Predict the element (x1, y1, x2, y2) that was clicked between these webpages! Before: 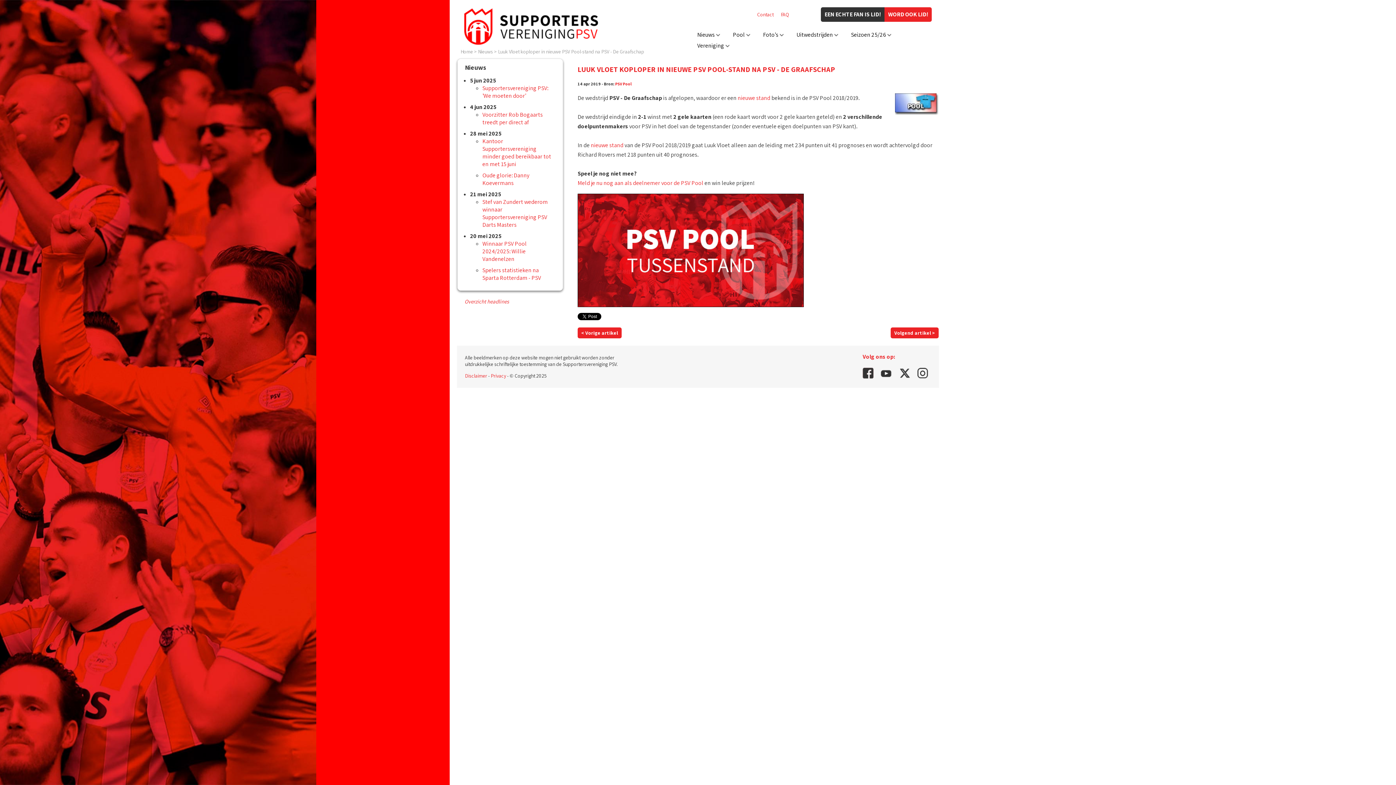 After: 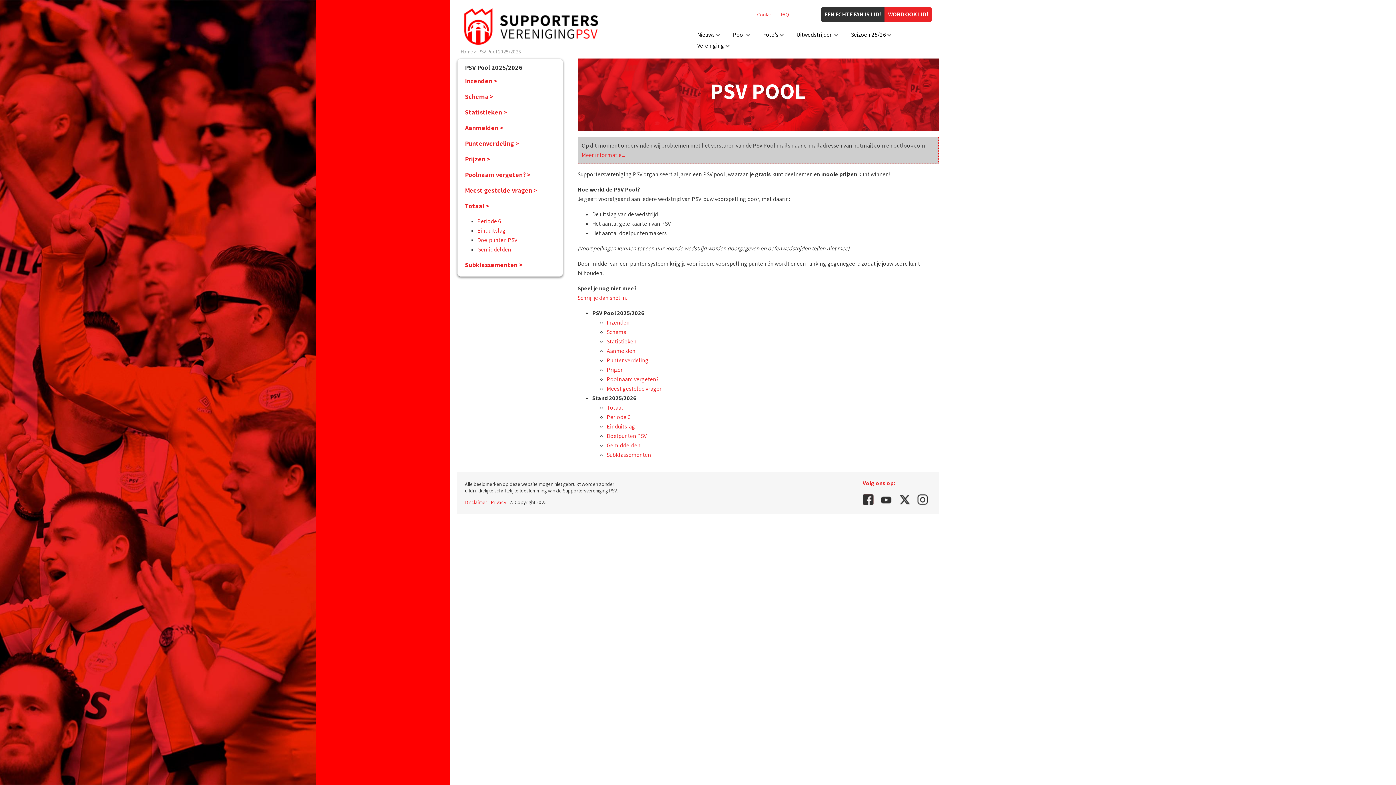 Action: label: Pool bbox: (733, 30, 745, 38)